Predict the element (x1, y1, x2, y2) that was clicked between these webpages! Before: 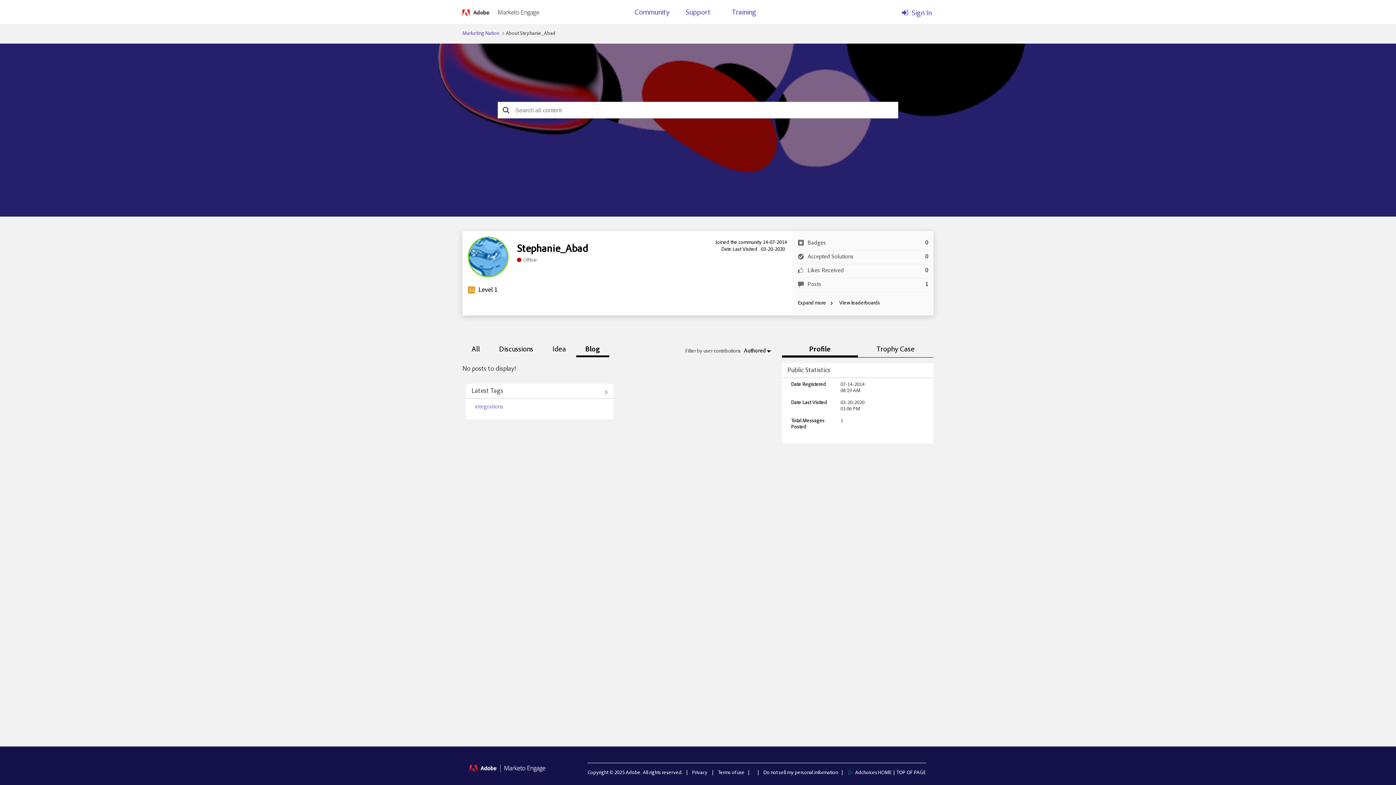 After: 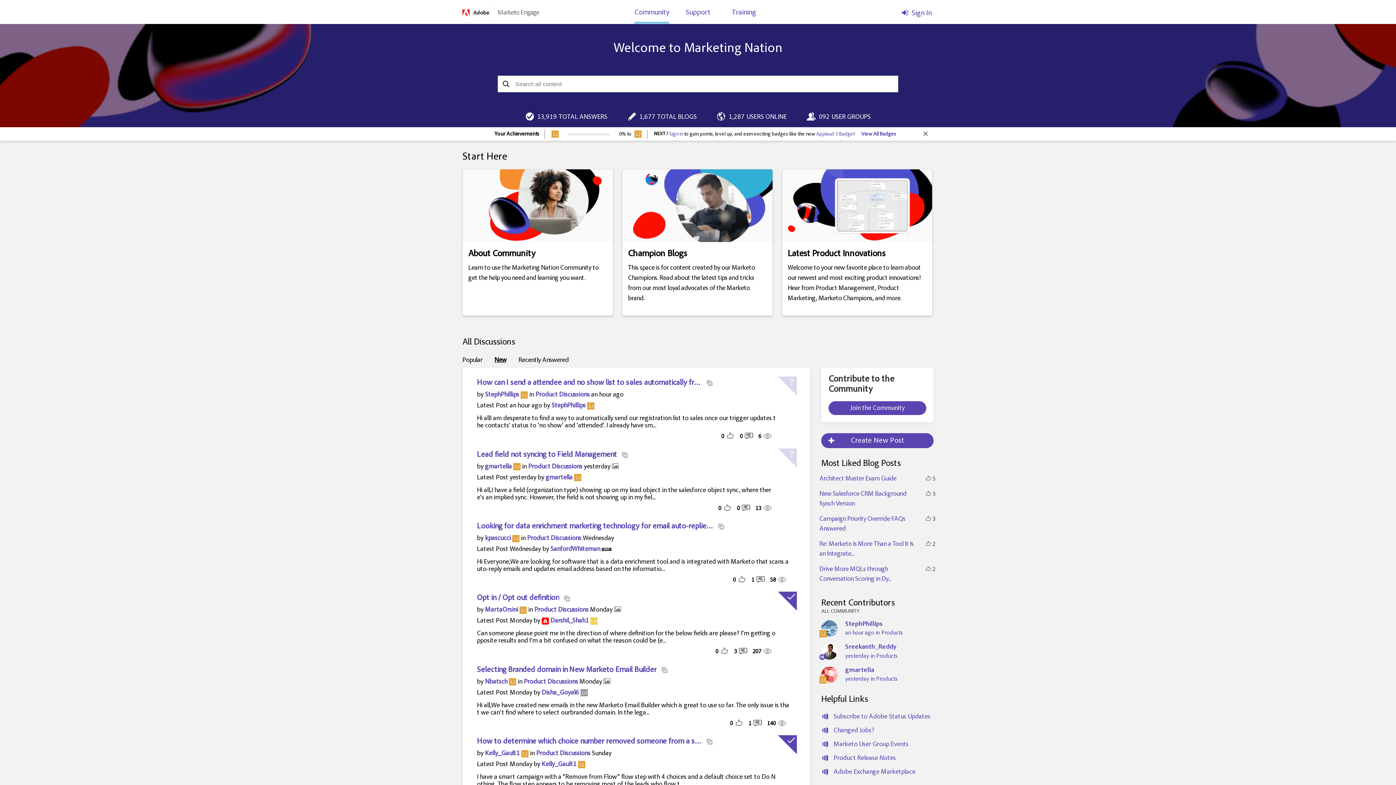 Action: bbox: (634, 5, 669, 23) label: Community